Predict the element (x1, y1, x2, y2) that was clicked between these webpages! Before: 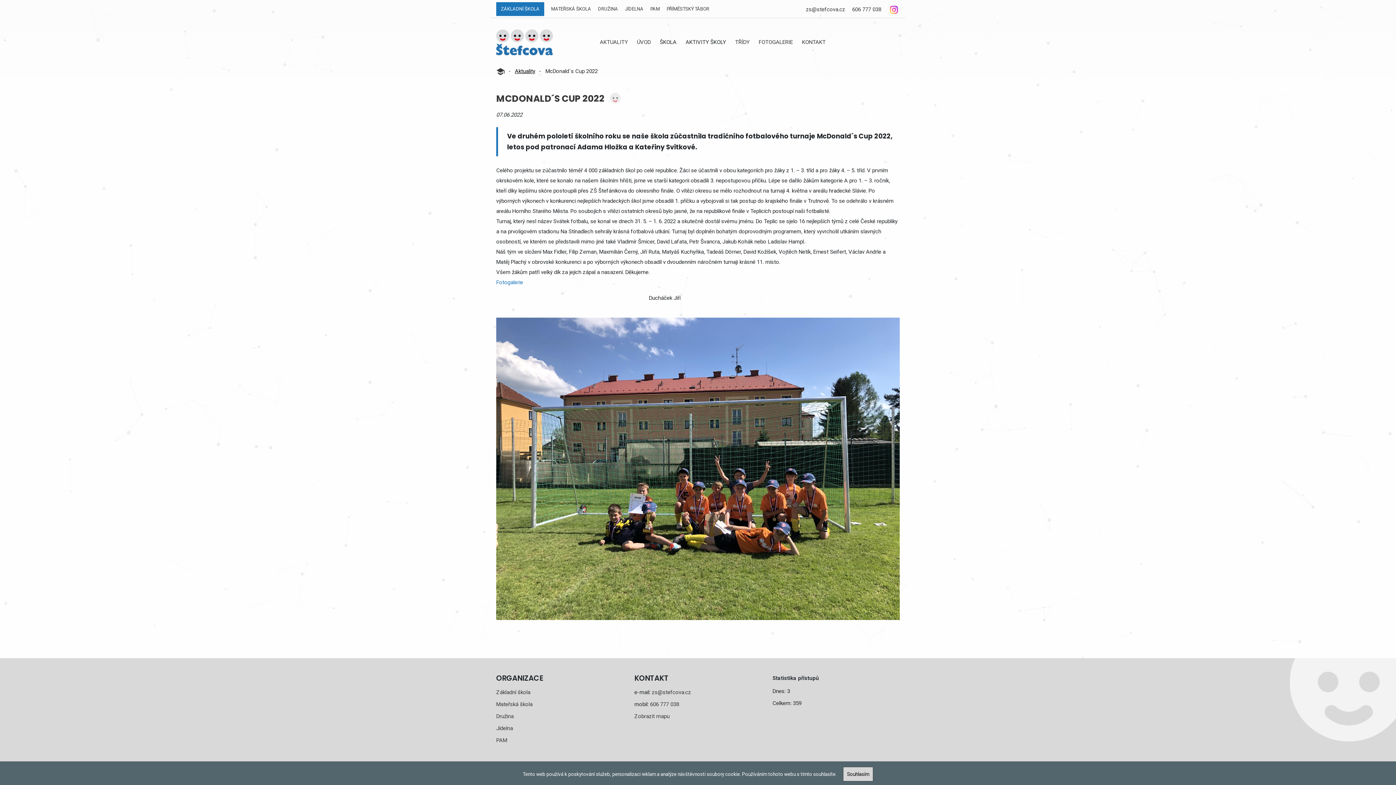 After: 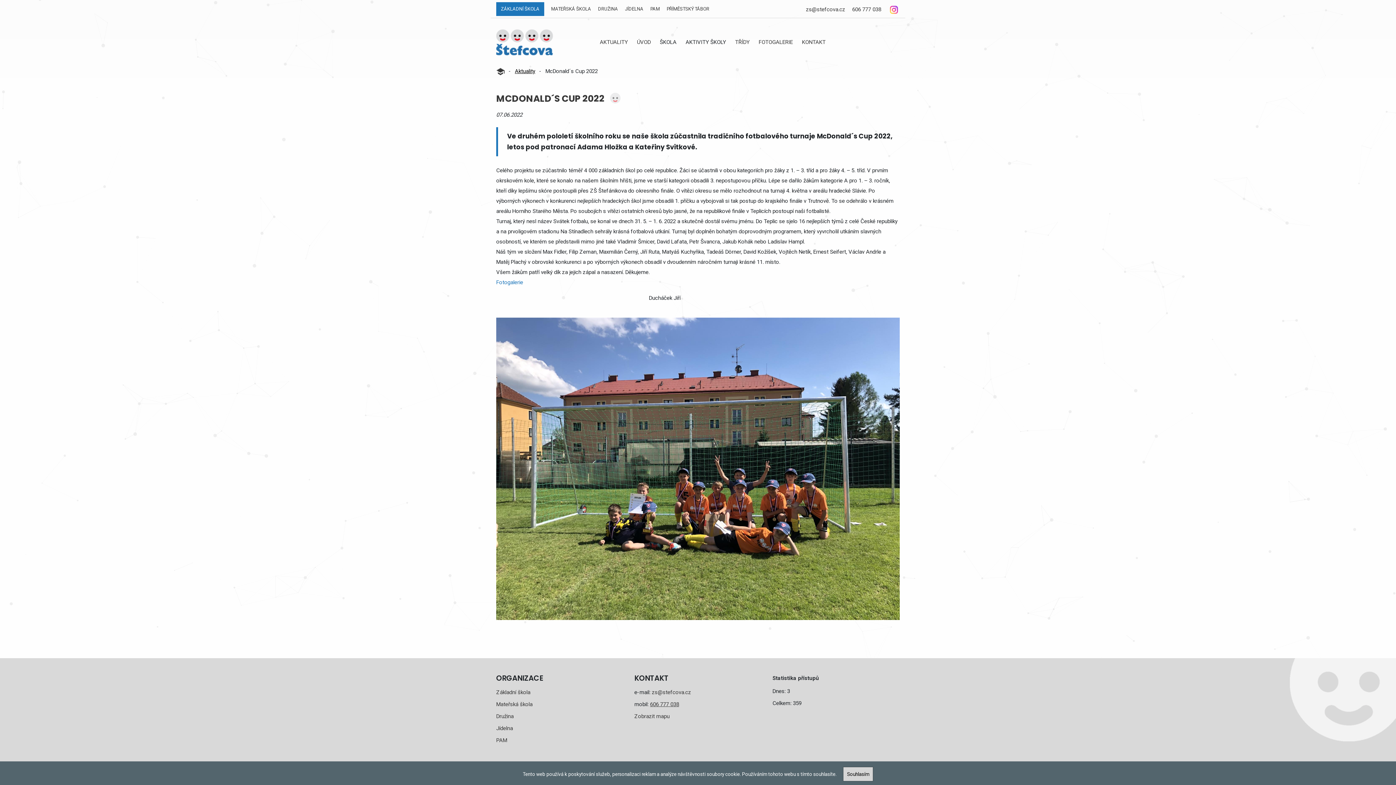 Action: bbox: (650, 701, 679, 708) label: 606 777 038